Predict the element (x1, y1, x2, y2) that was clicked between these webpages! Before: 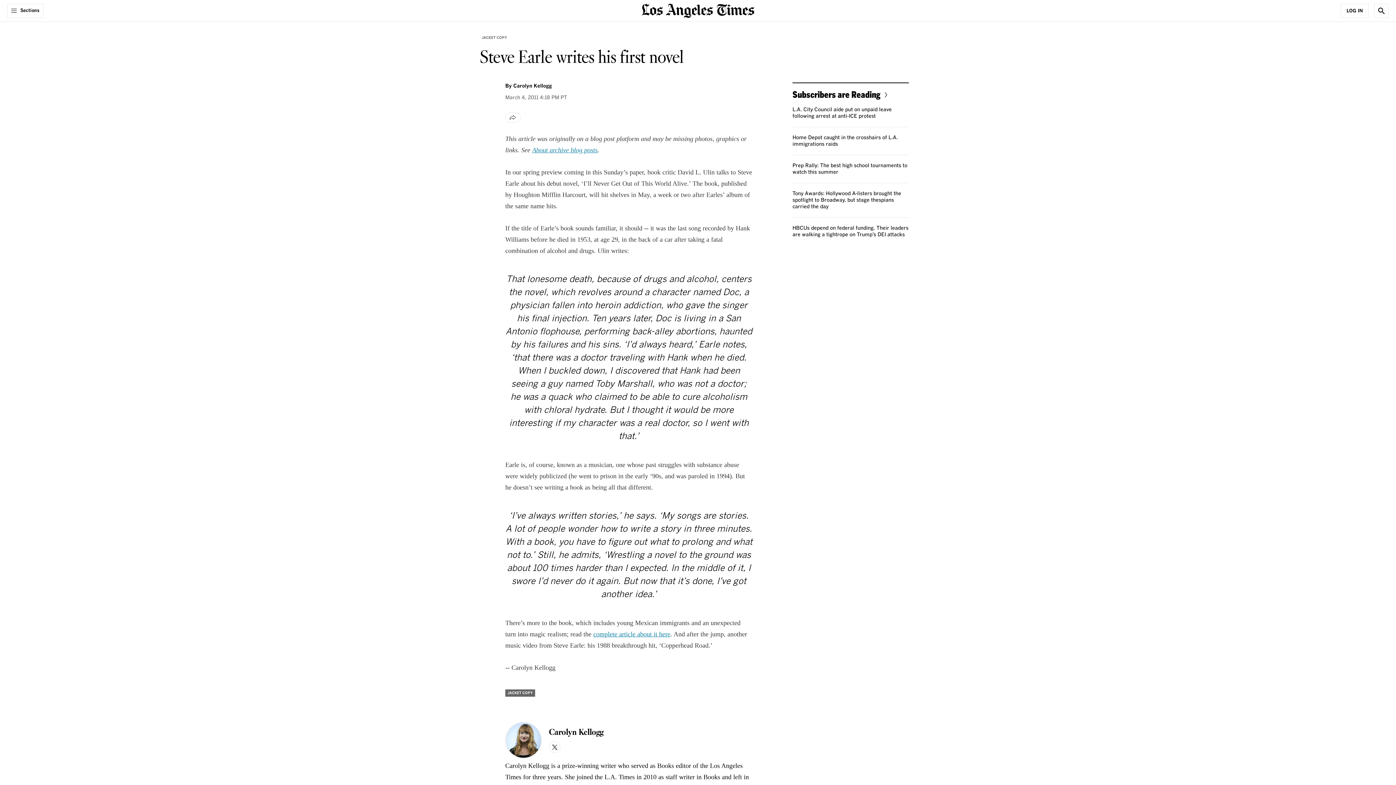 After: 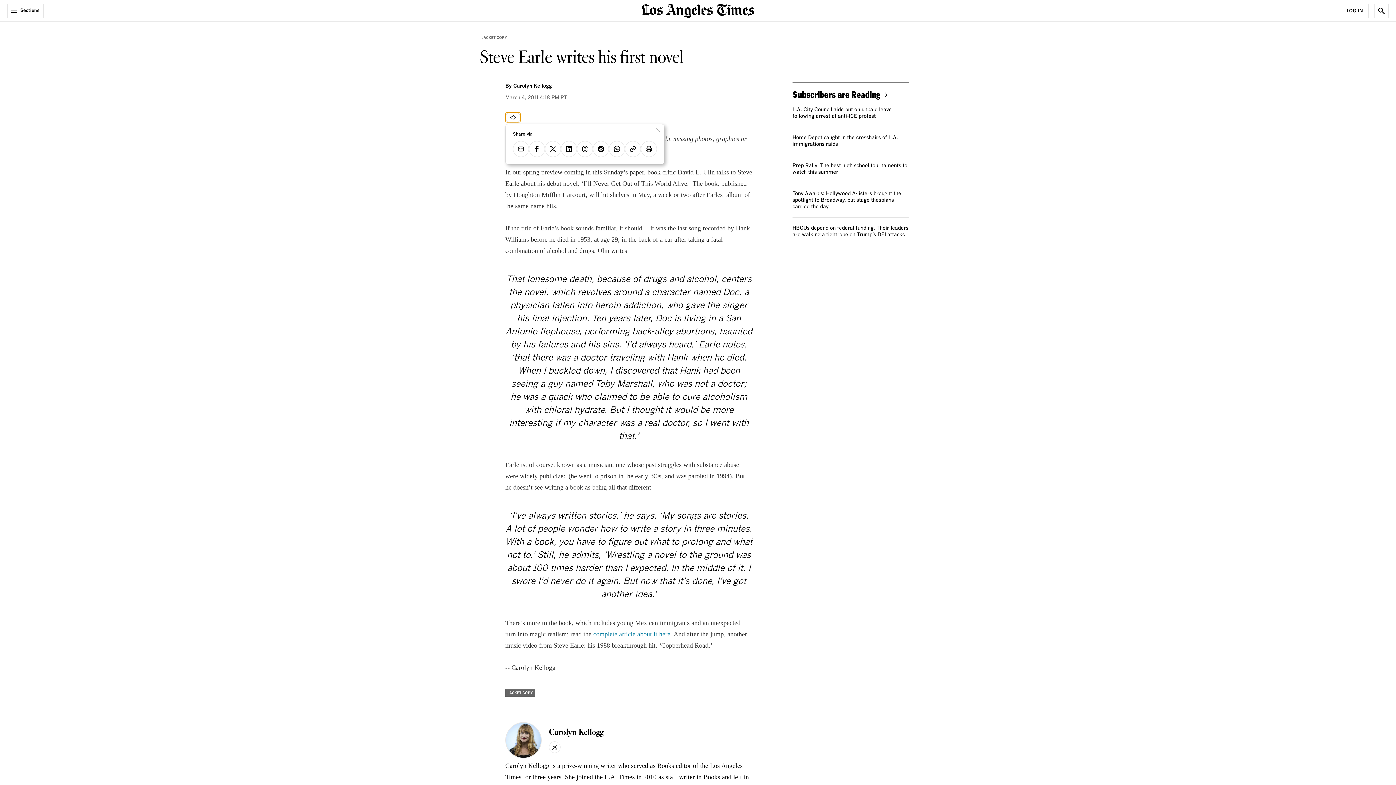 Action: label: Share bbox: (505, 112, 520, 122)